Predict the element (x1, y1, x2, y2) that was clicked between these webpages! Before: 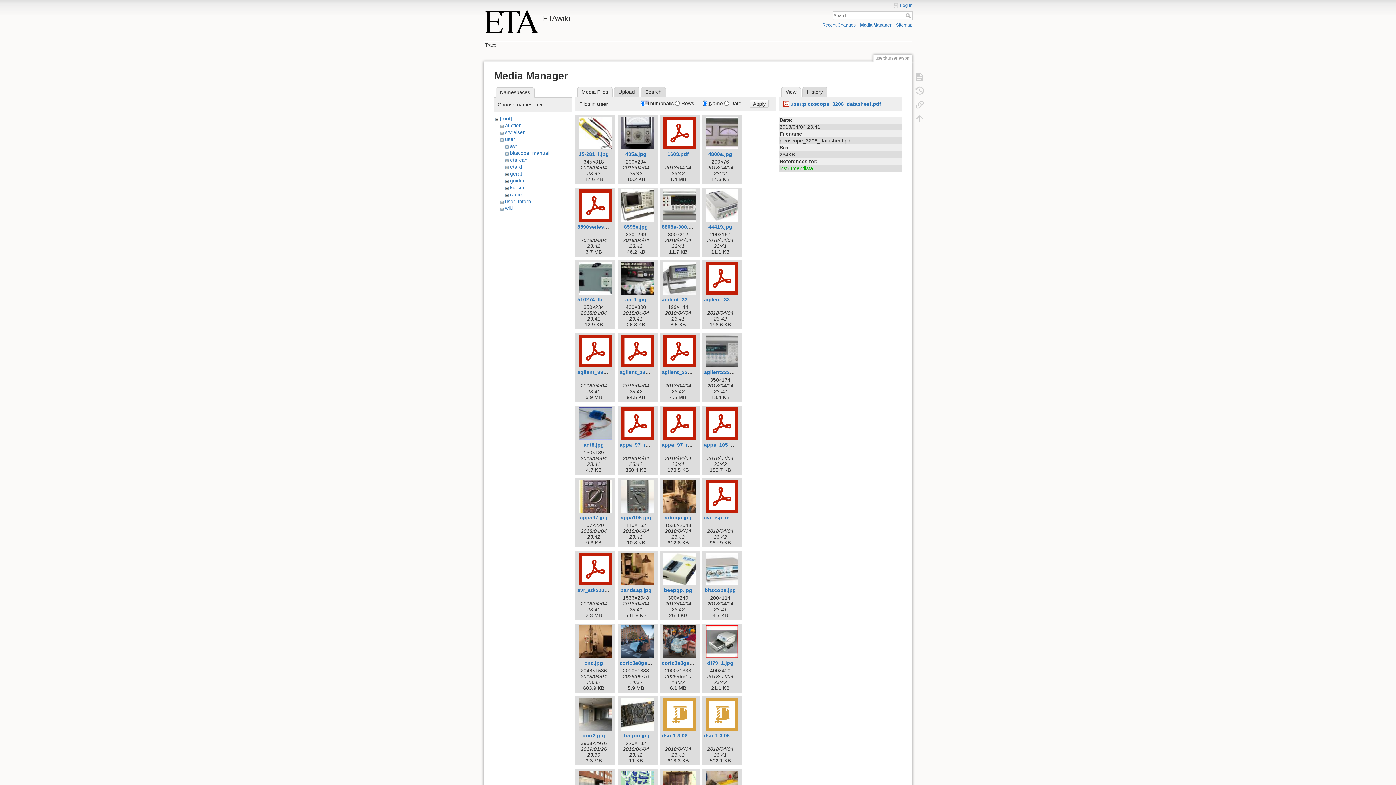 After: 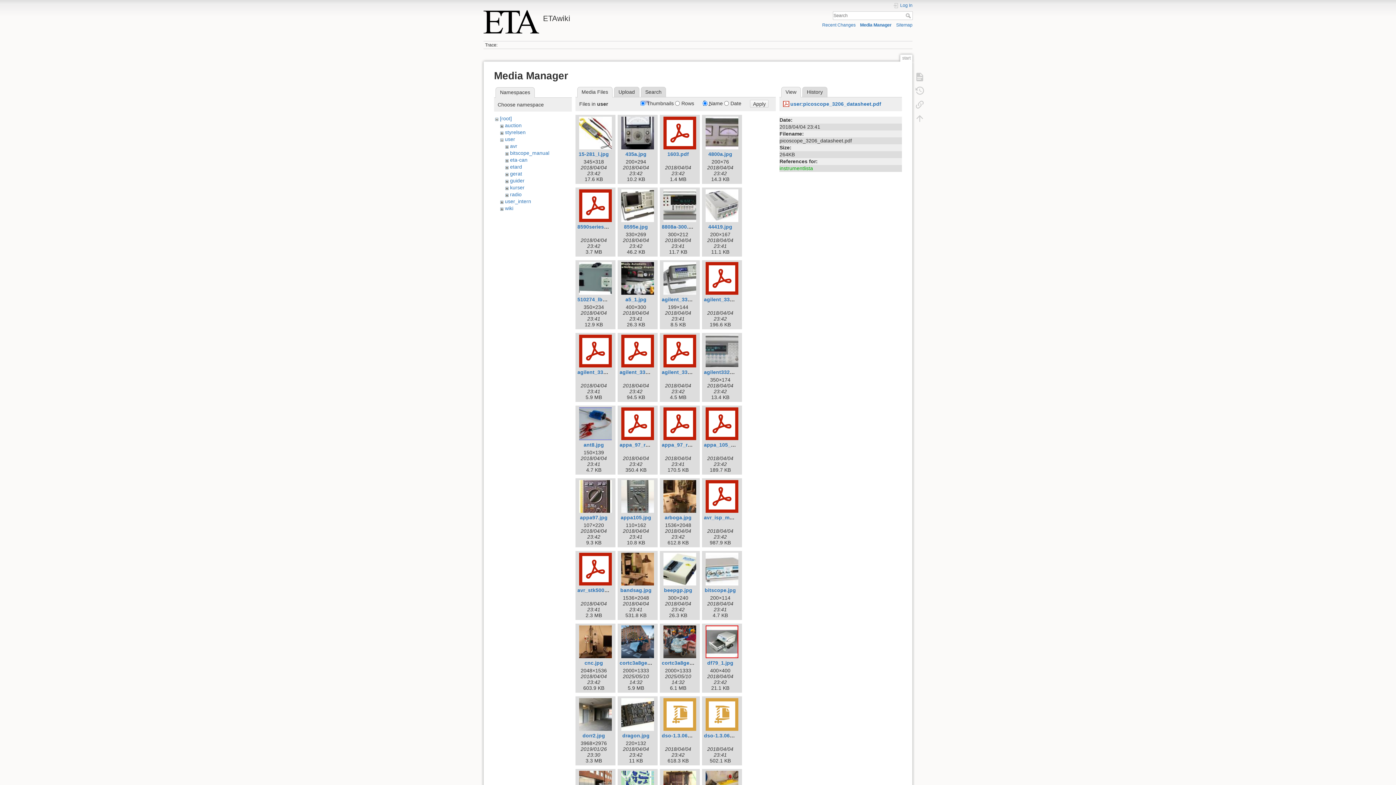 Action: label: Apply bbox: (750, 100, 768, 107)